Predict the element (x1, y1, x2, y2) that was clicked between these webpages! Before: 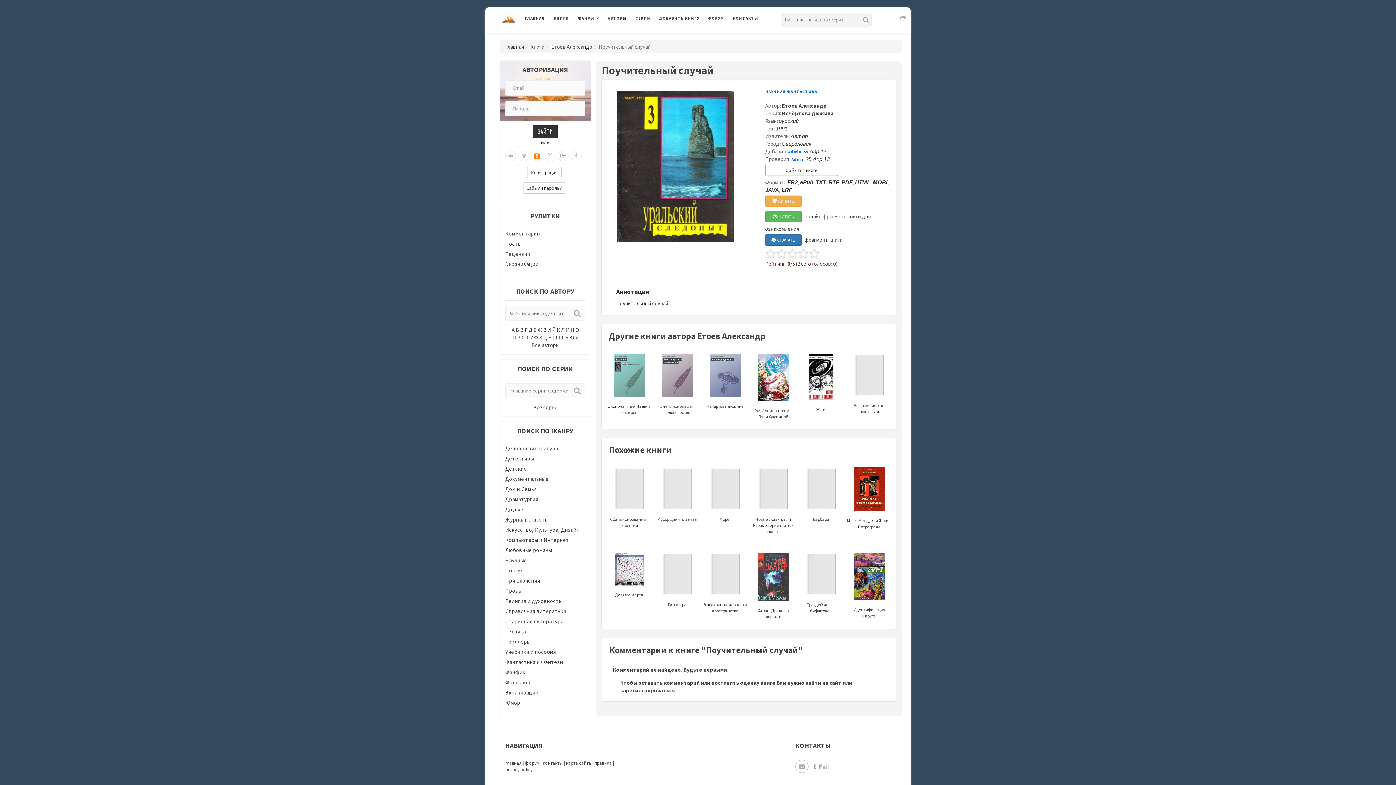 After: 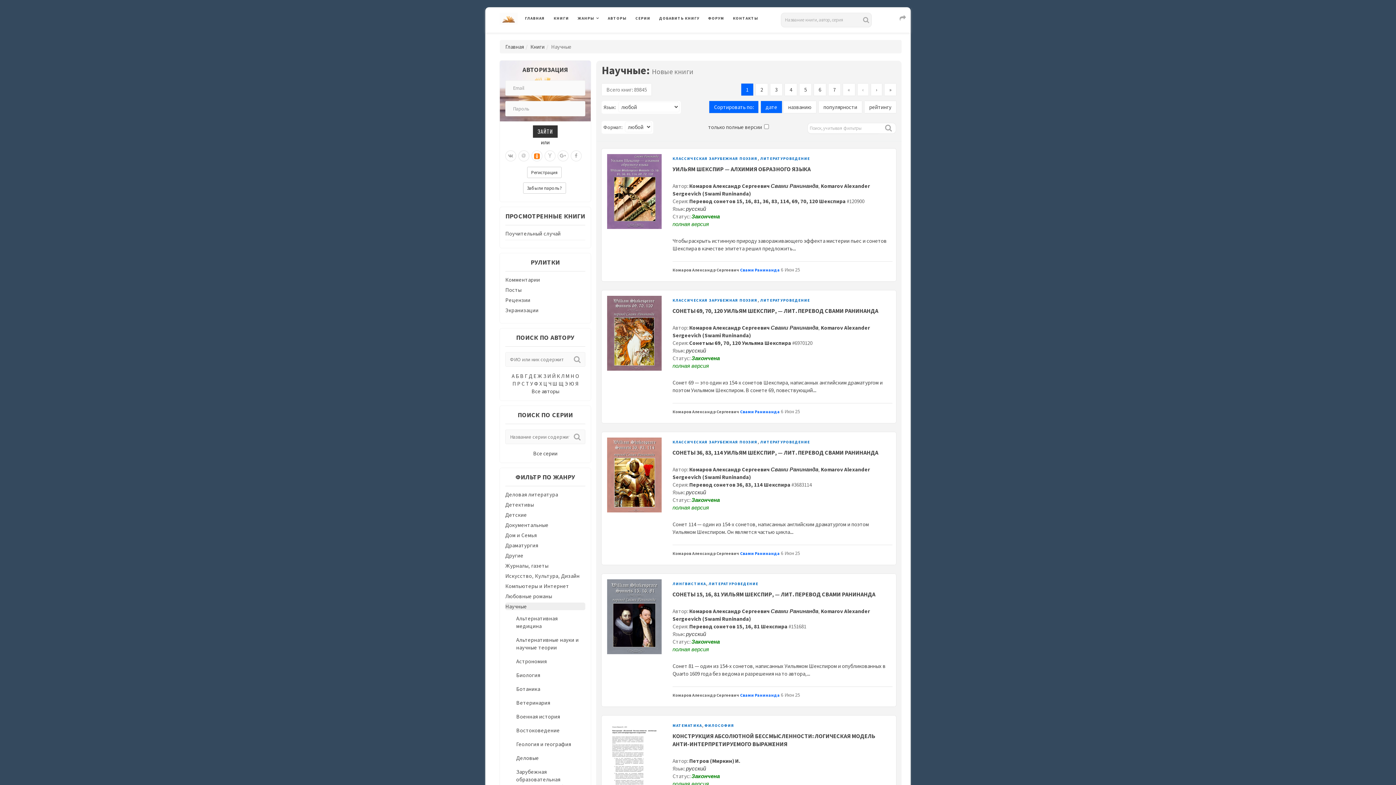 Action: bbox: (505, 557, 527, 564) label: Научные